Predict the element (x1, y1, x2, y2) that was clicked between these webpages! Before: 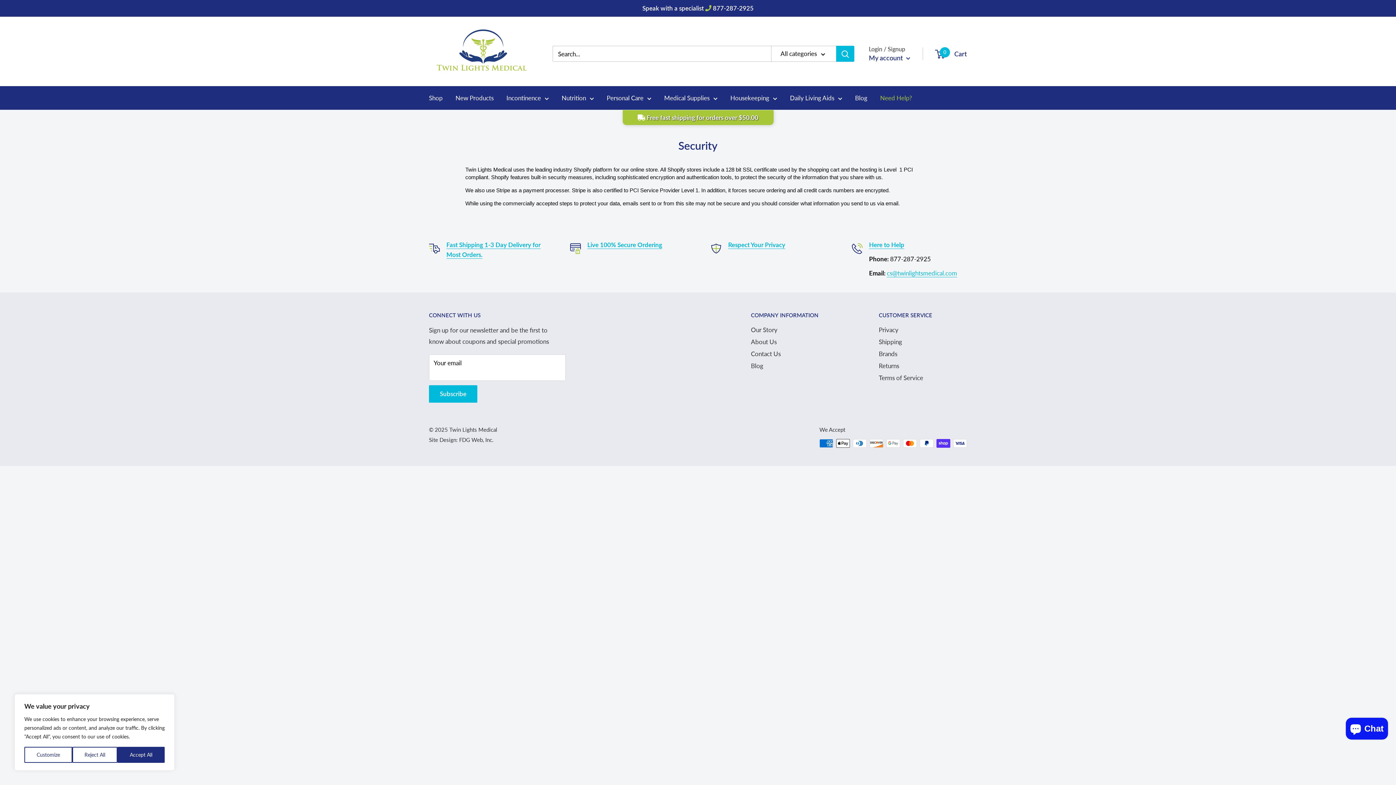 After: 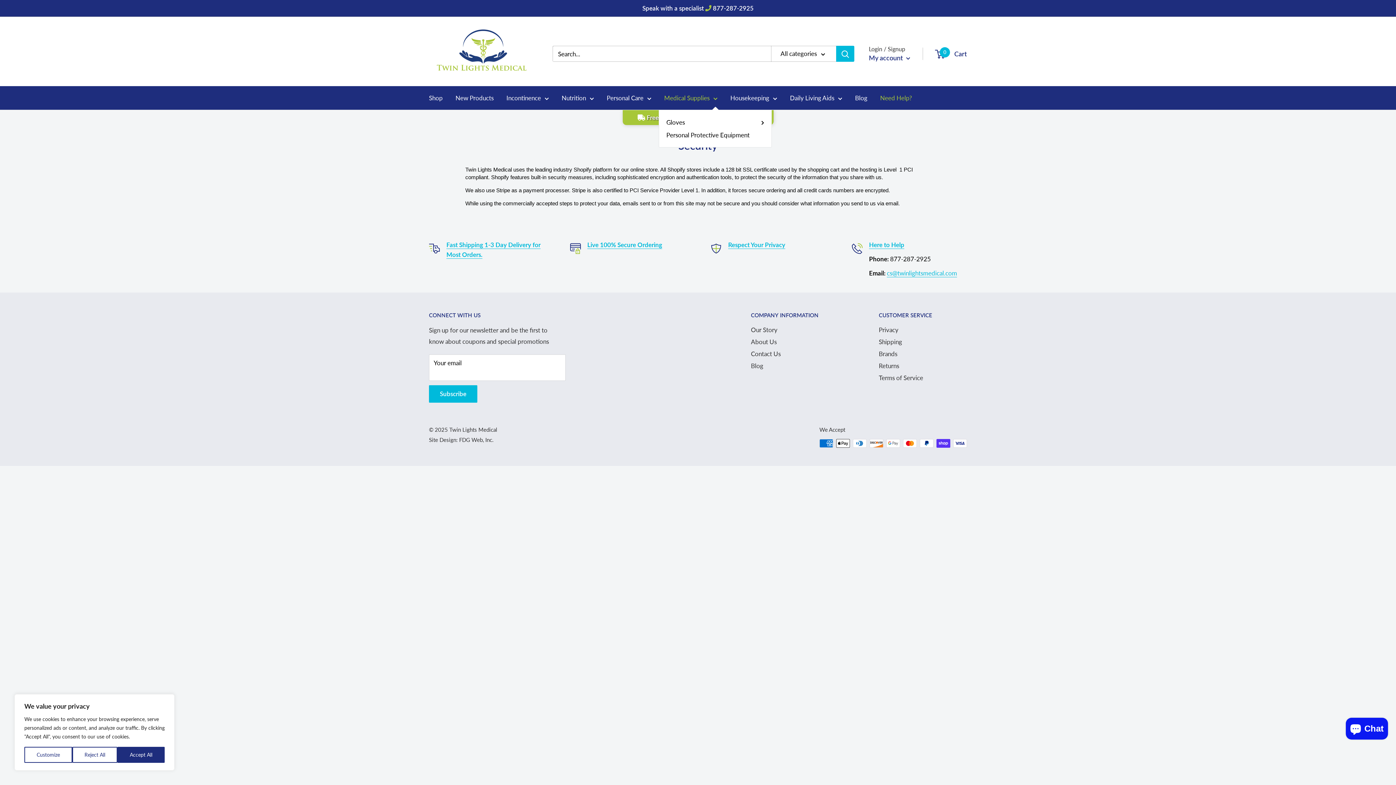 Action: bbox: (664, 92, 717, 103) label: Medical Supplies